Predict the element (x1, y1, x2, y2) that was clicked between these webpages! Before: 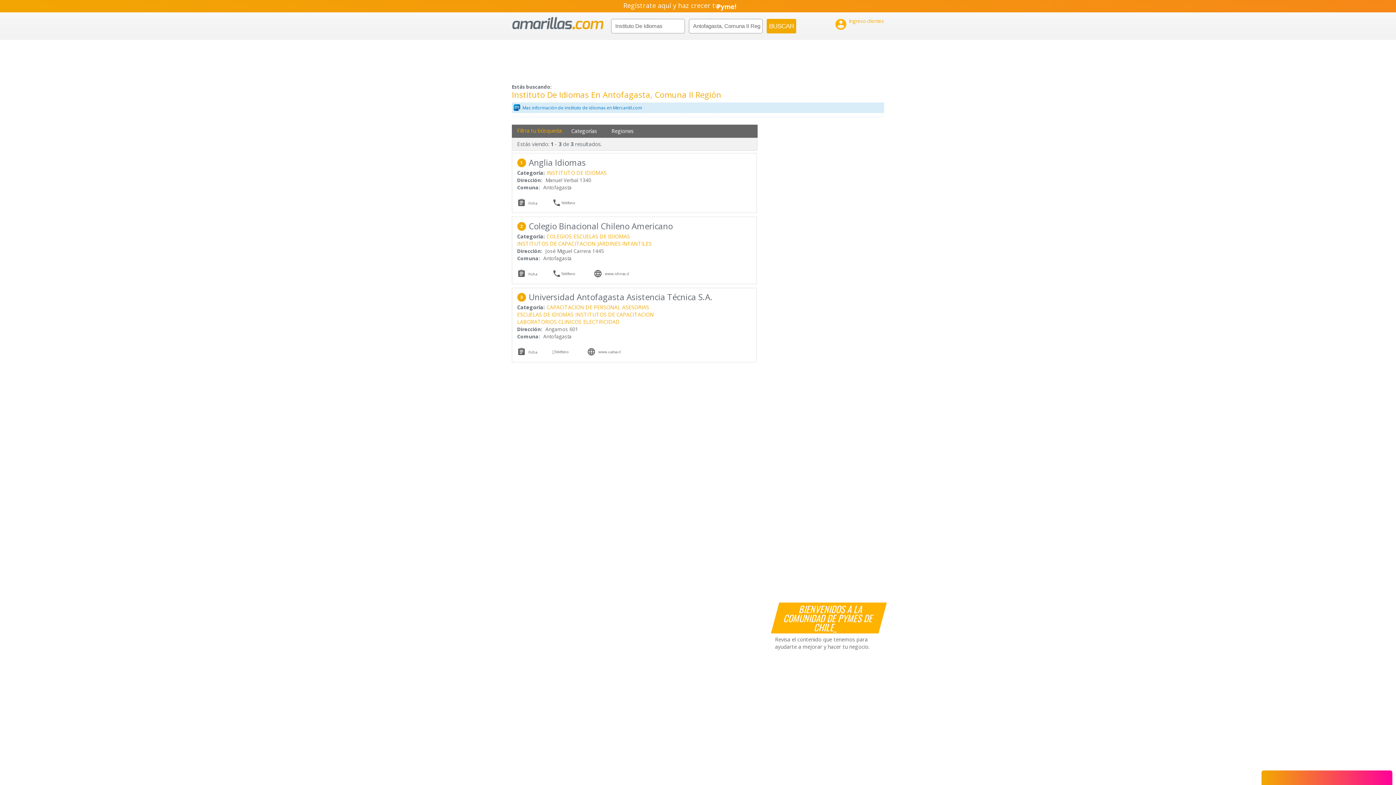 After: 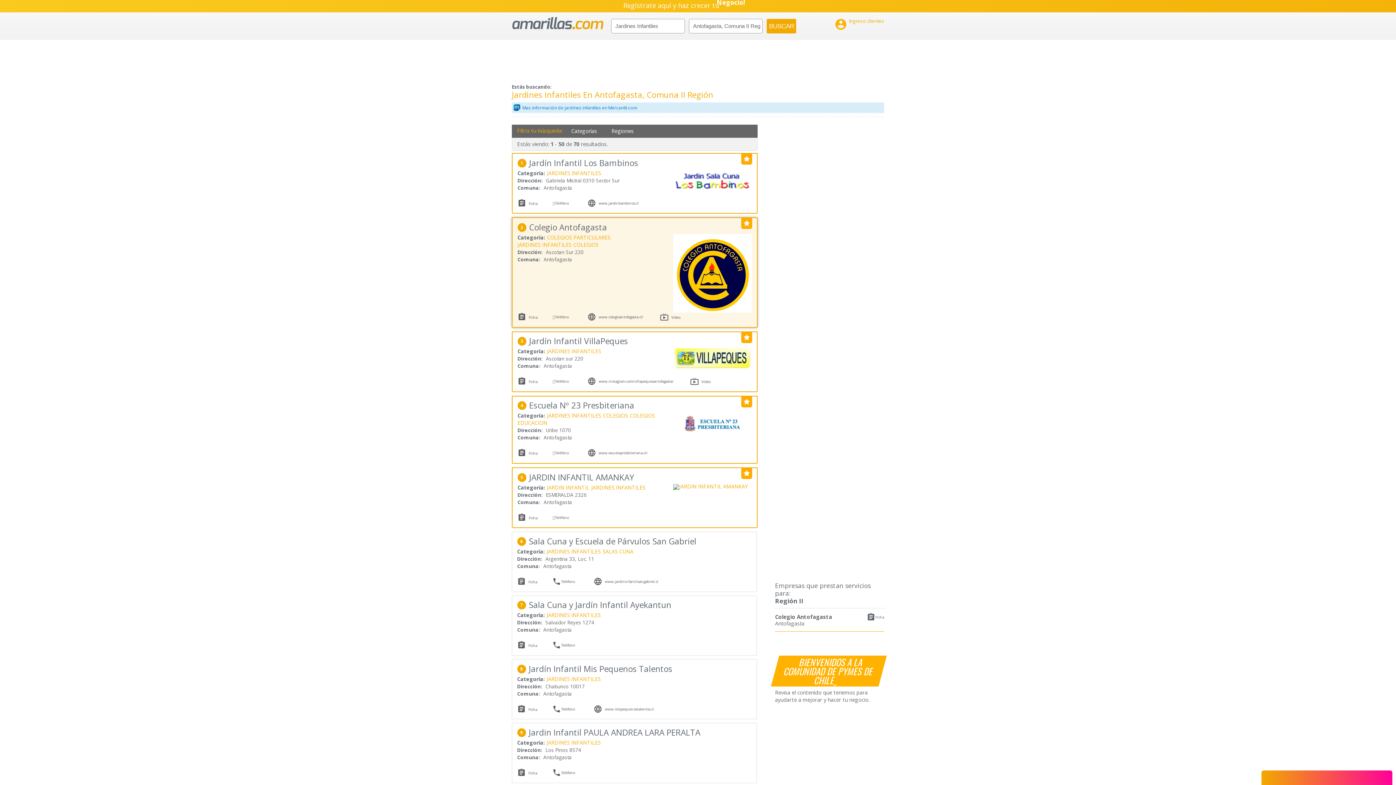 Action: bbox: (597, 240, 653, 247) label: JARDINES INFANTILES